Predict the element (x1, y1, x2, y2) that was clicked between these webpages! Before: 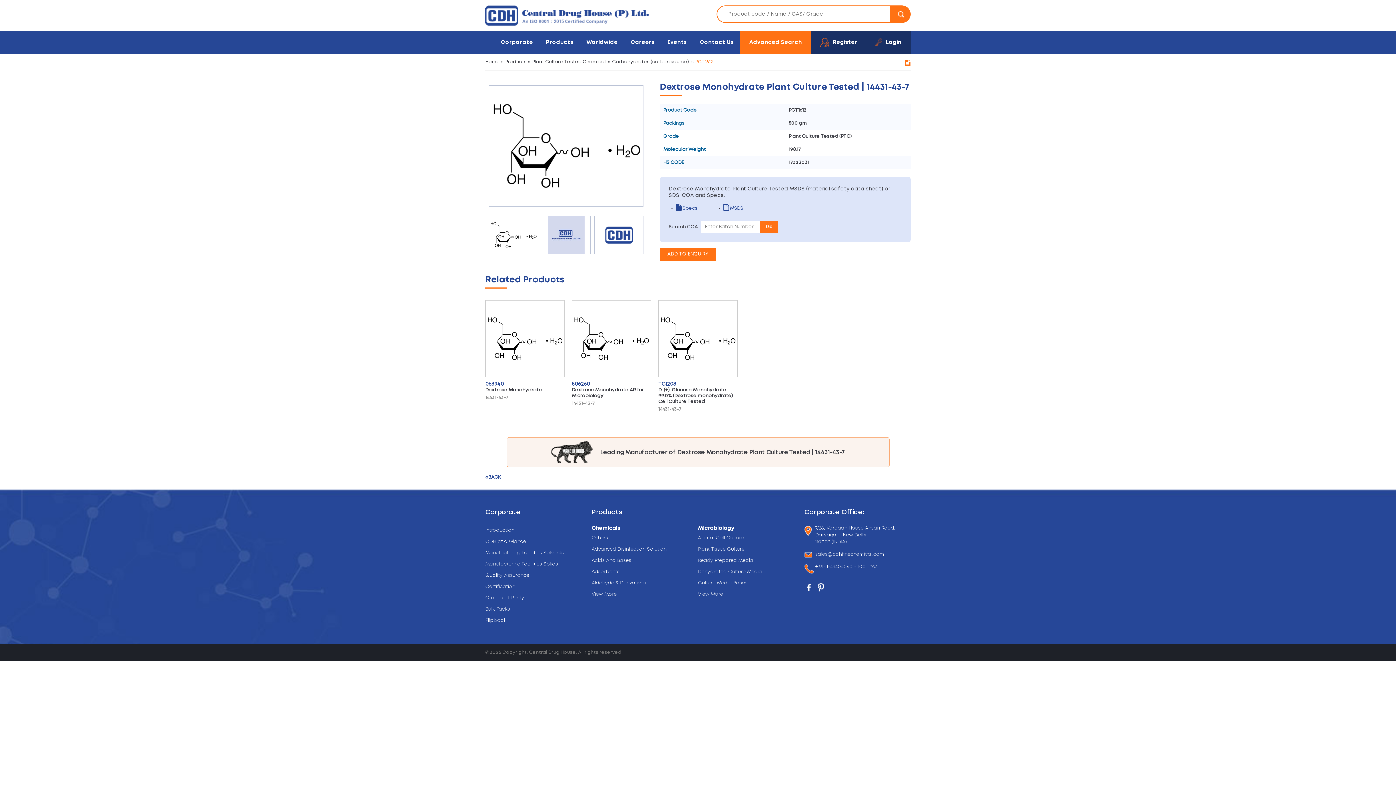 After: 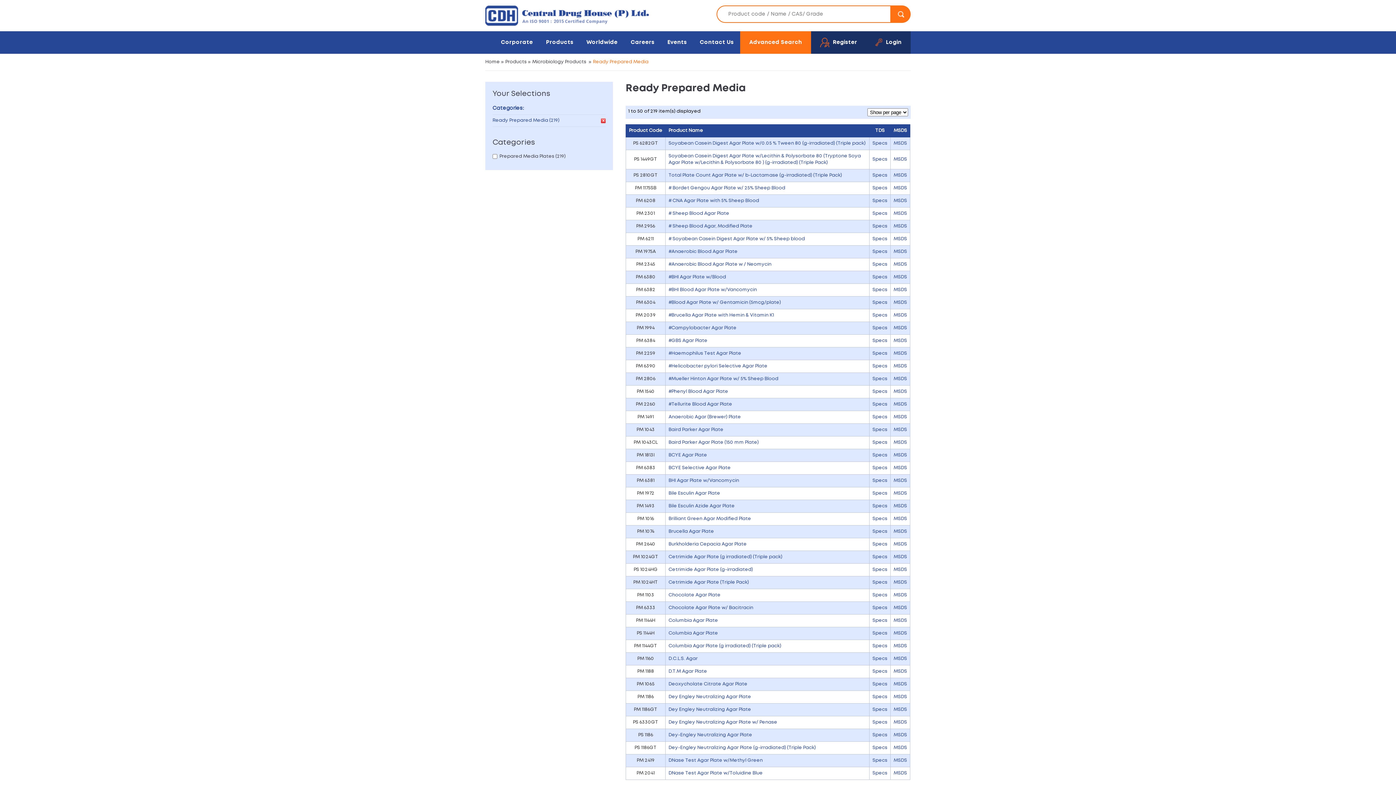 Action: bbox: (698, 555, 753, 566) label: Ready Prepared Media